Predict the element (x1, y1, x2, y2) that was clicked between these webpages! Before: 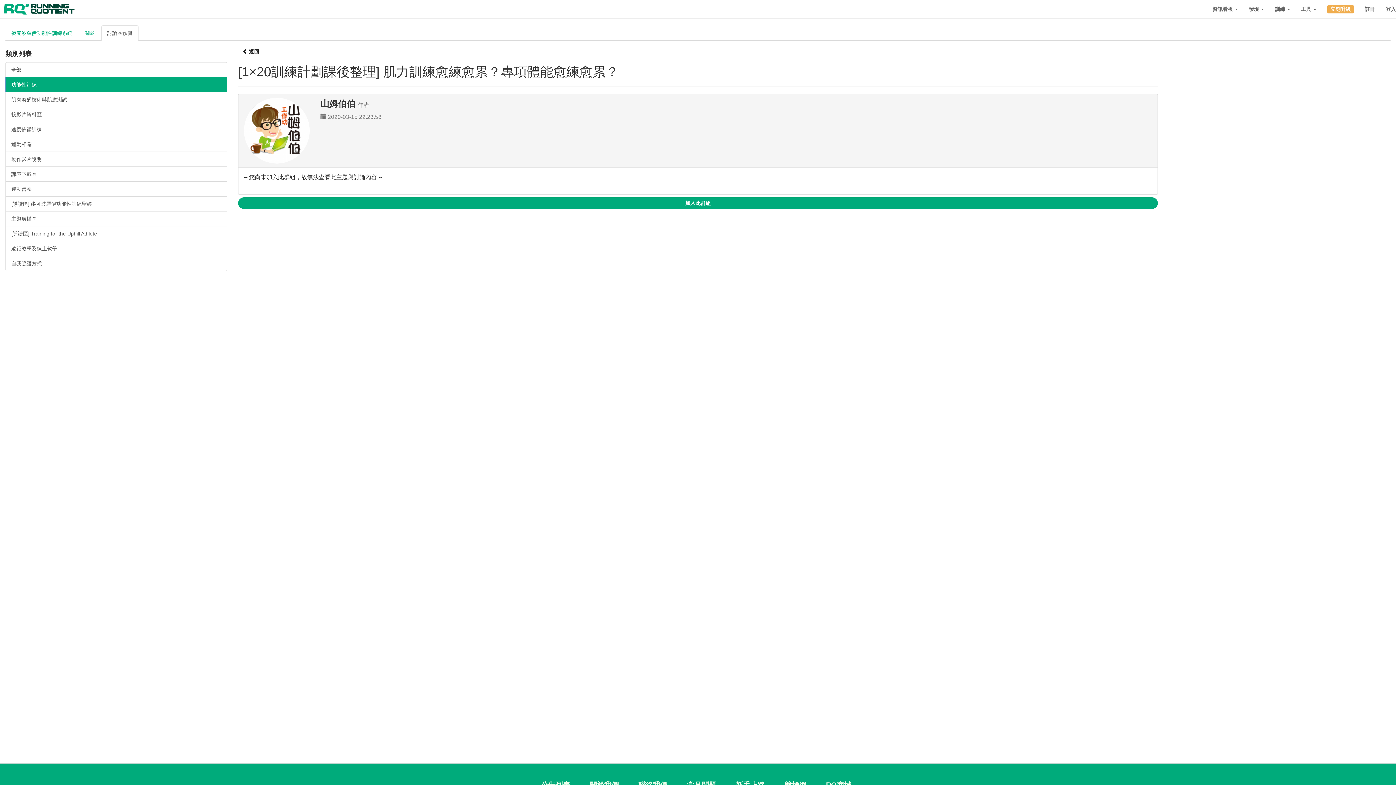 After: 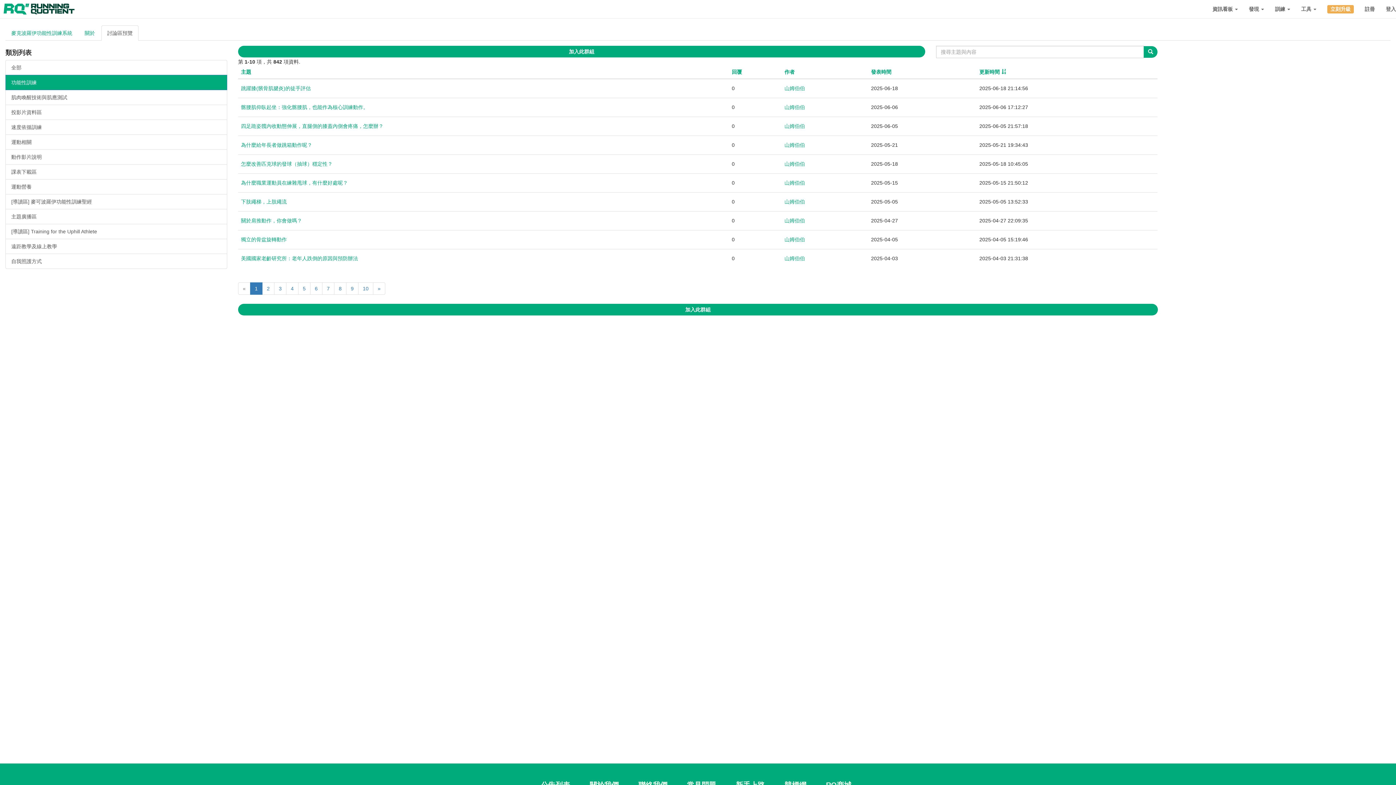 Action: bbox: (5, 77, 227, 92) label: 功能性訓練